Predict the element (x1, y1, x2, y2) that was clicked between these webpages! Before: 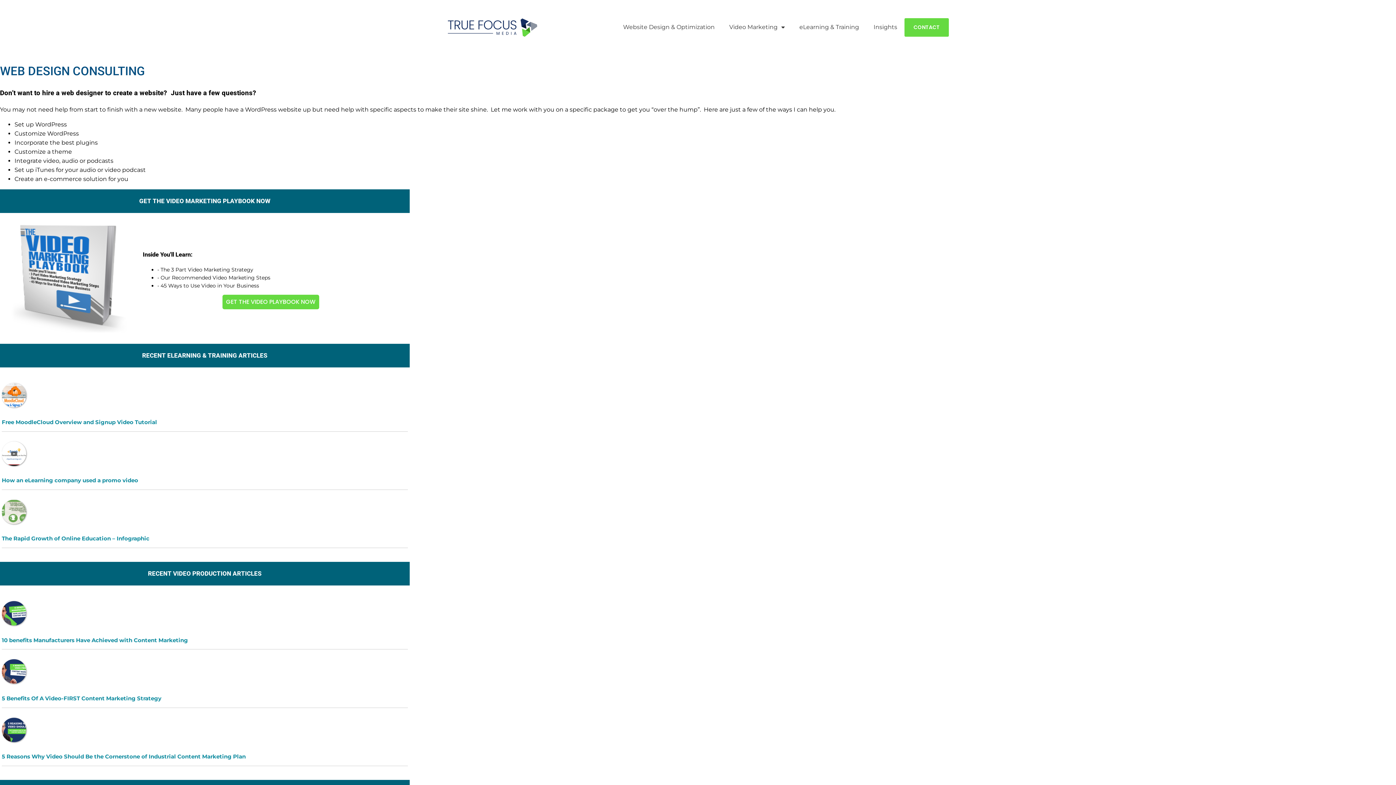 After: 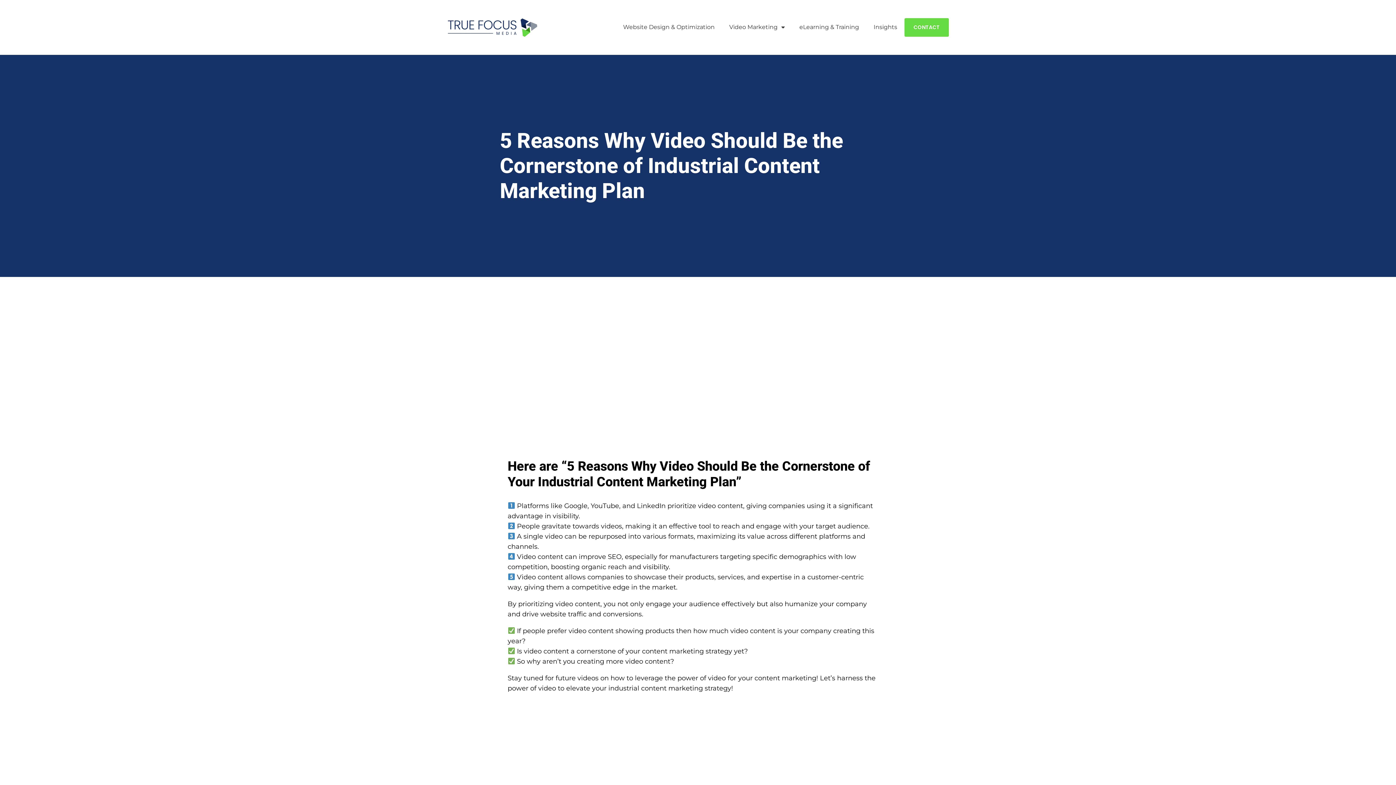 Action: label: 5 Reasons Why Video Should Be the Cornerstone of Industrial Content Marketing Plan bbox: (1, 751, 408, 760)